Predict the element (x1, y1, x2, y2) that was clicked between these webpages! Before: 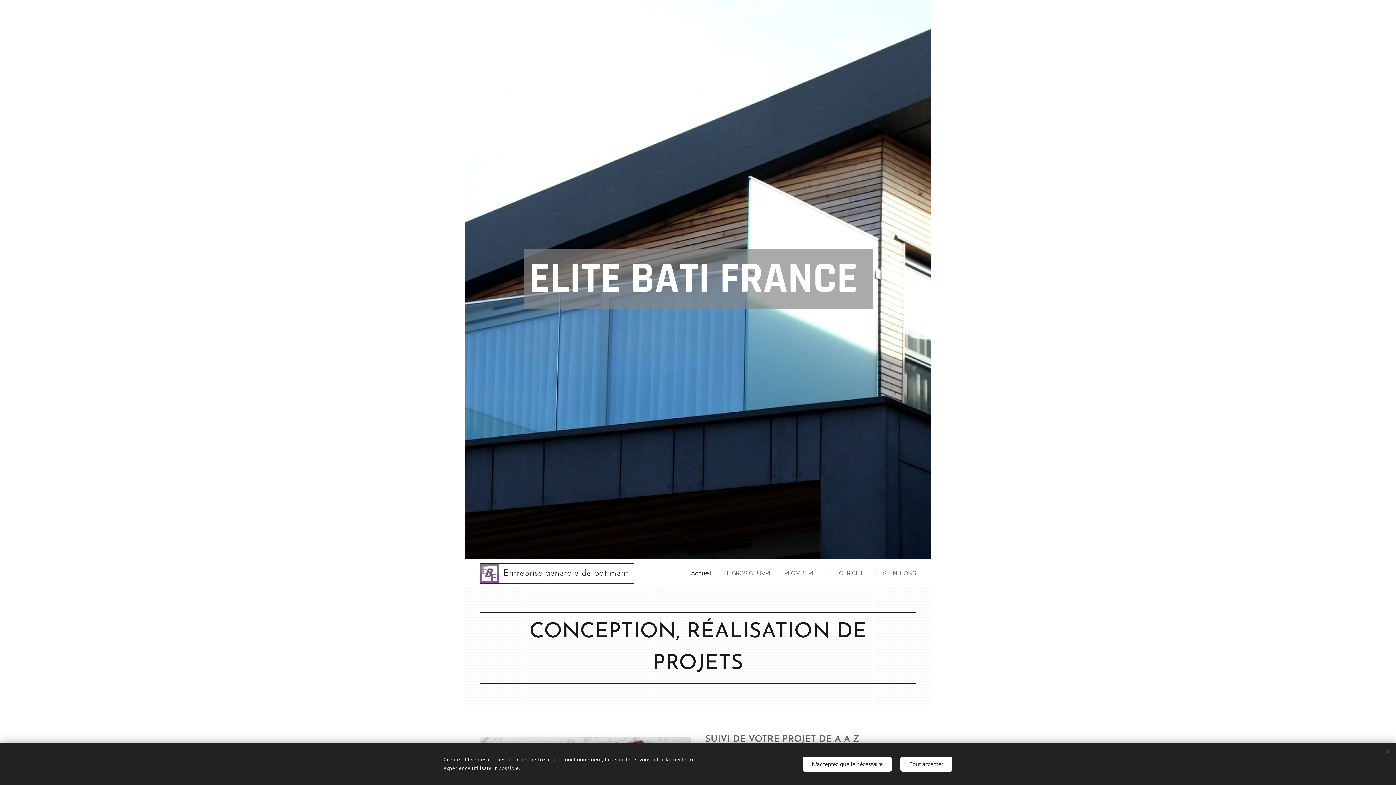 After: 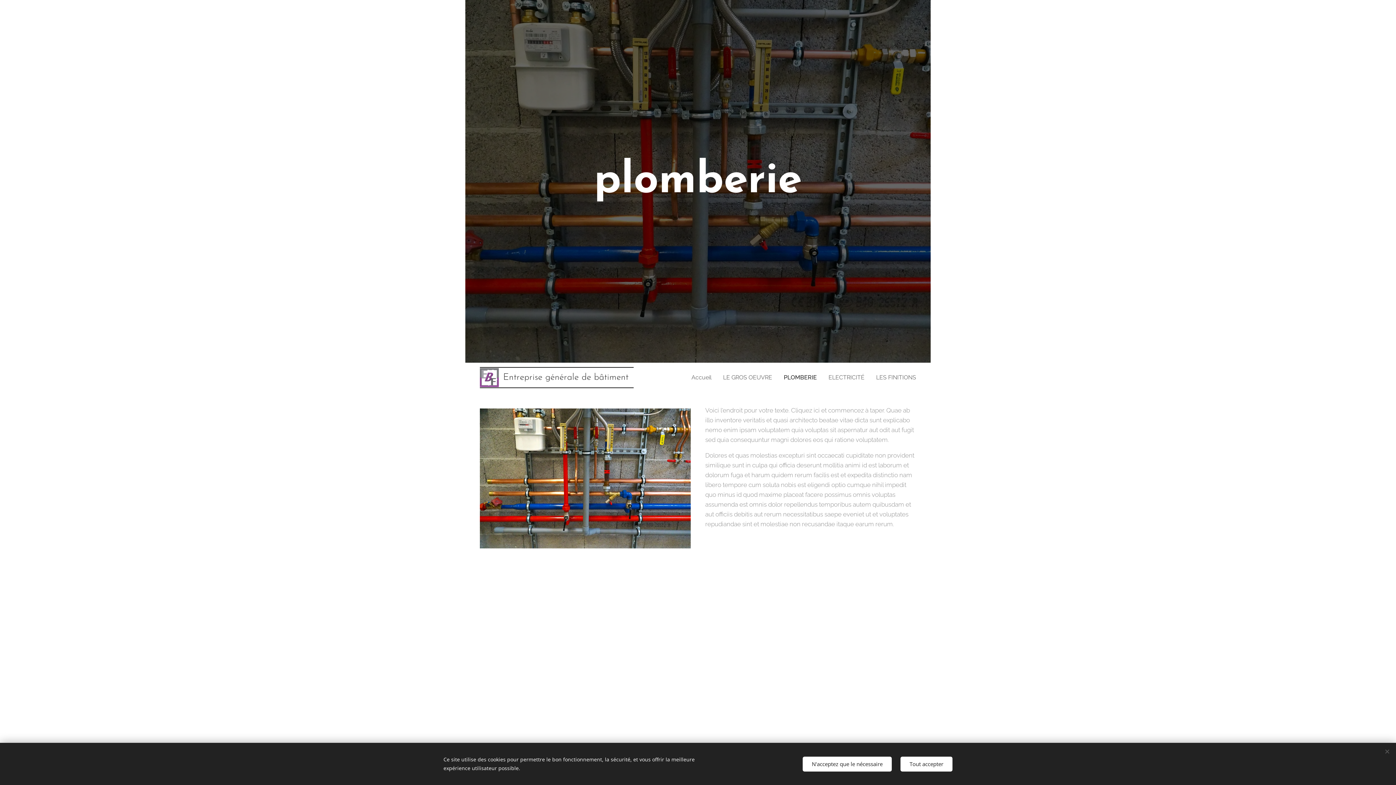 Action: label: PLOMBERIE bbox: (778, 564, 822, 582)